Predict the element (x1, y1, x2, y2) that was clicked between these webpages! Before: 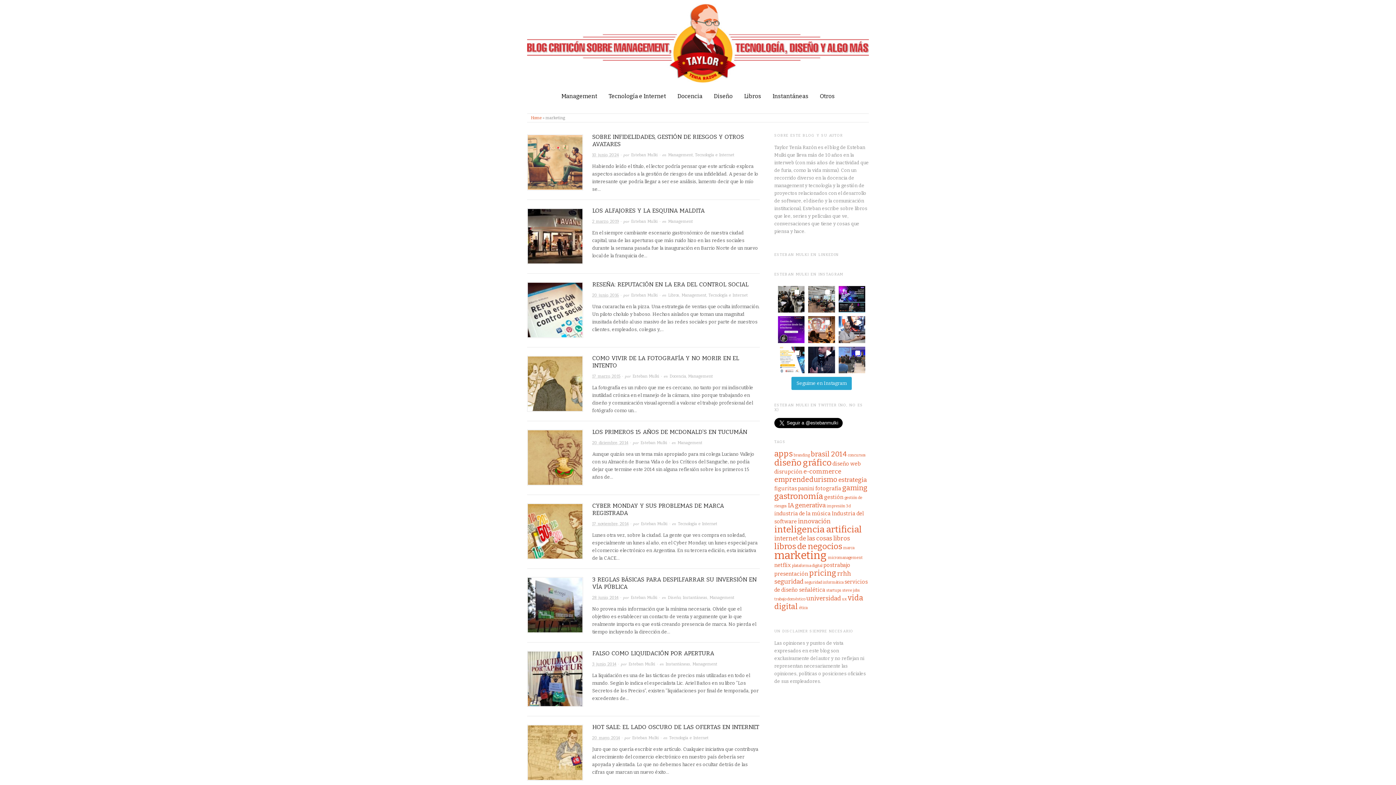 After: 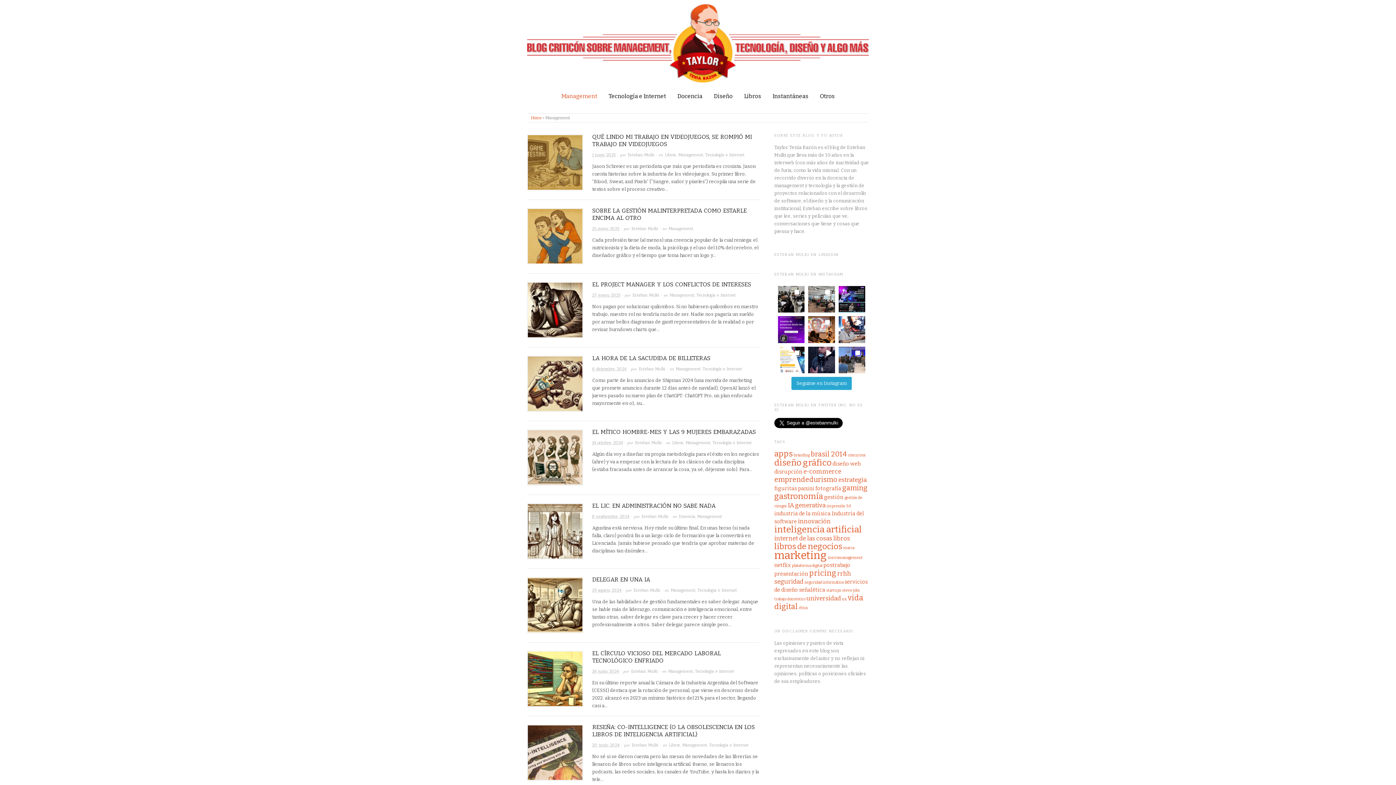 Action: label: Management bbox: (692, 662, 717, 666)